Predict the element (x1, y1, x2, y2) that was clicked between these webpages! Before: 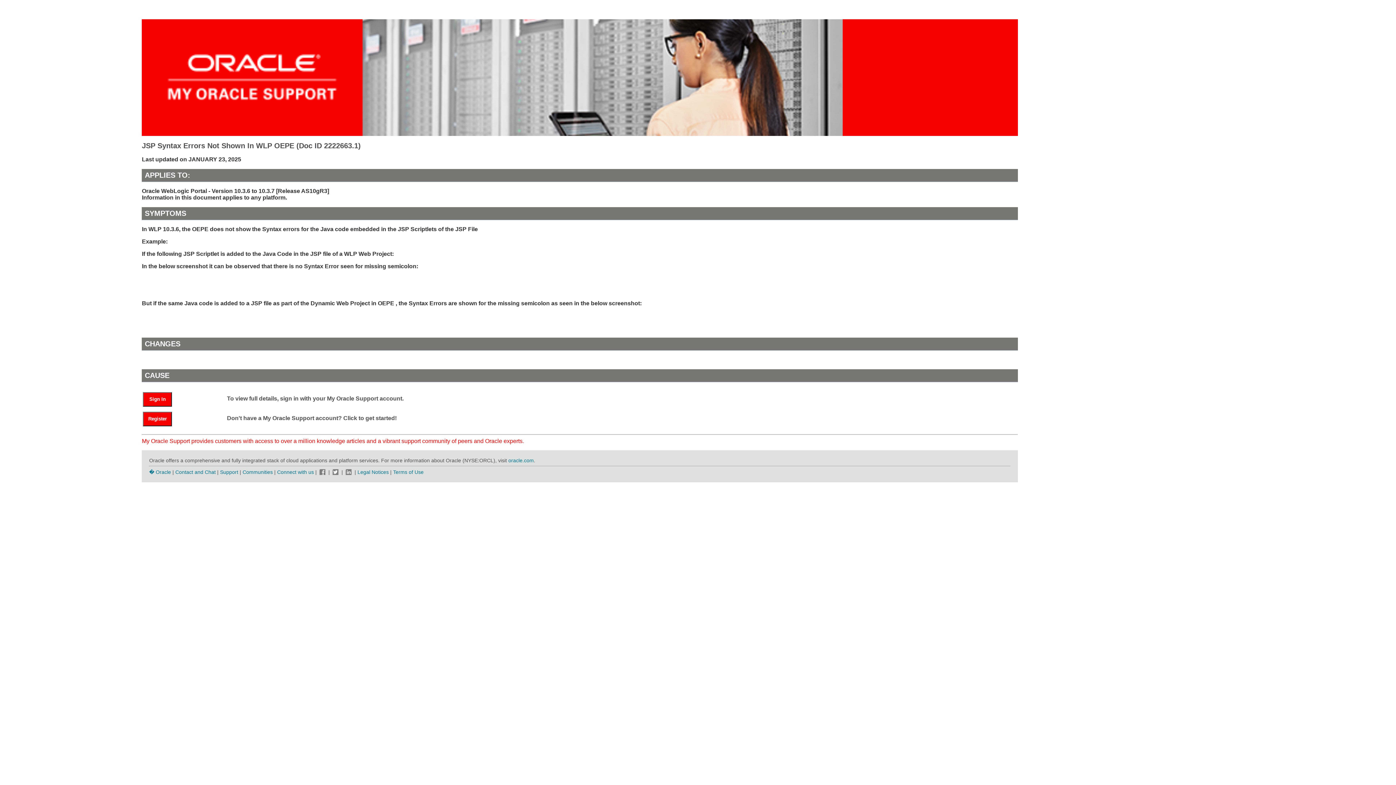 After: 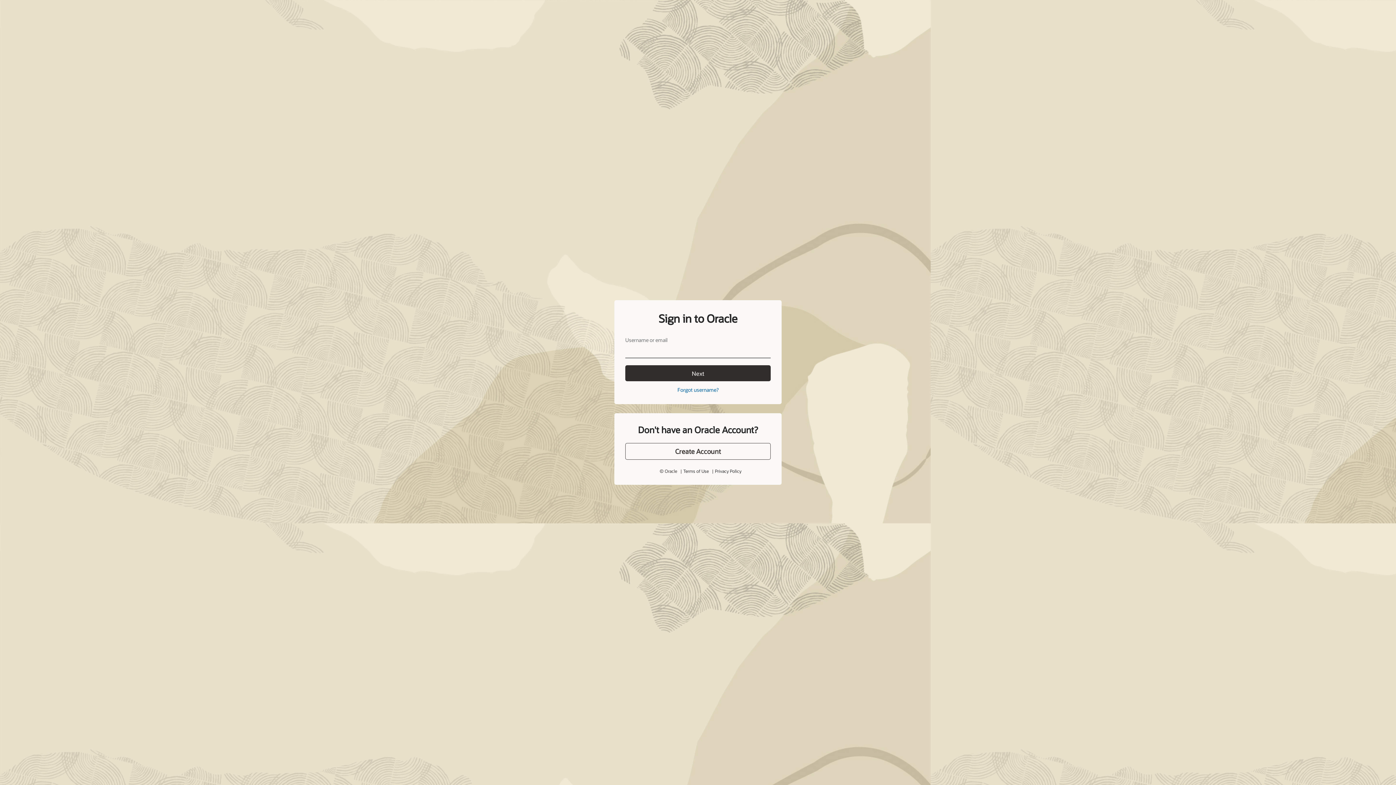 Action: bbox: (143, 396, 179, 402) label: Sign In